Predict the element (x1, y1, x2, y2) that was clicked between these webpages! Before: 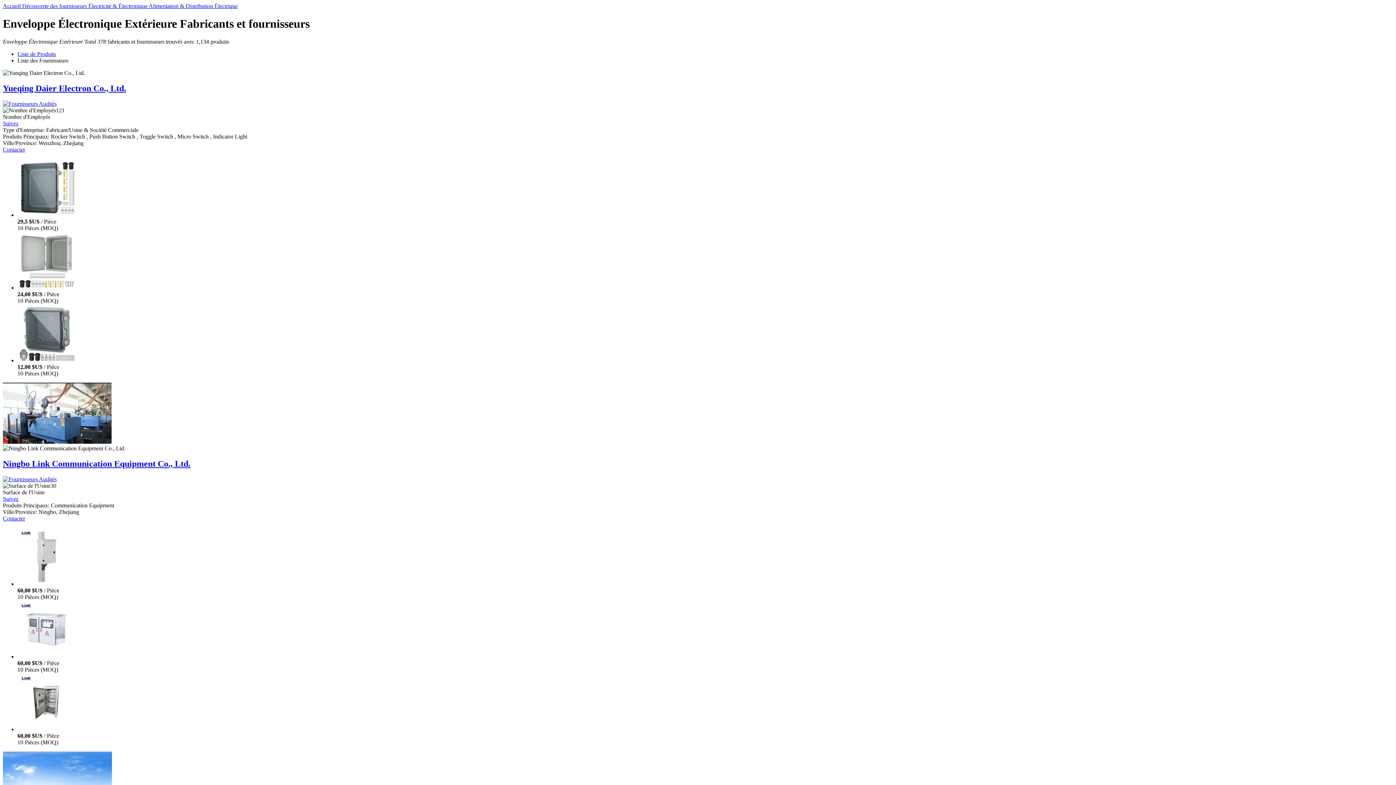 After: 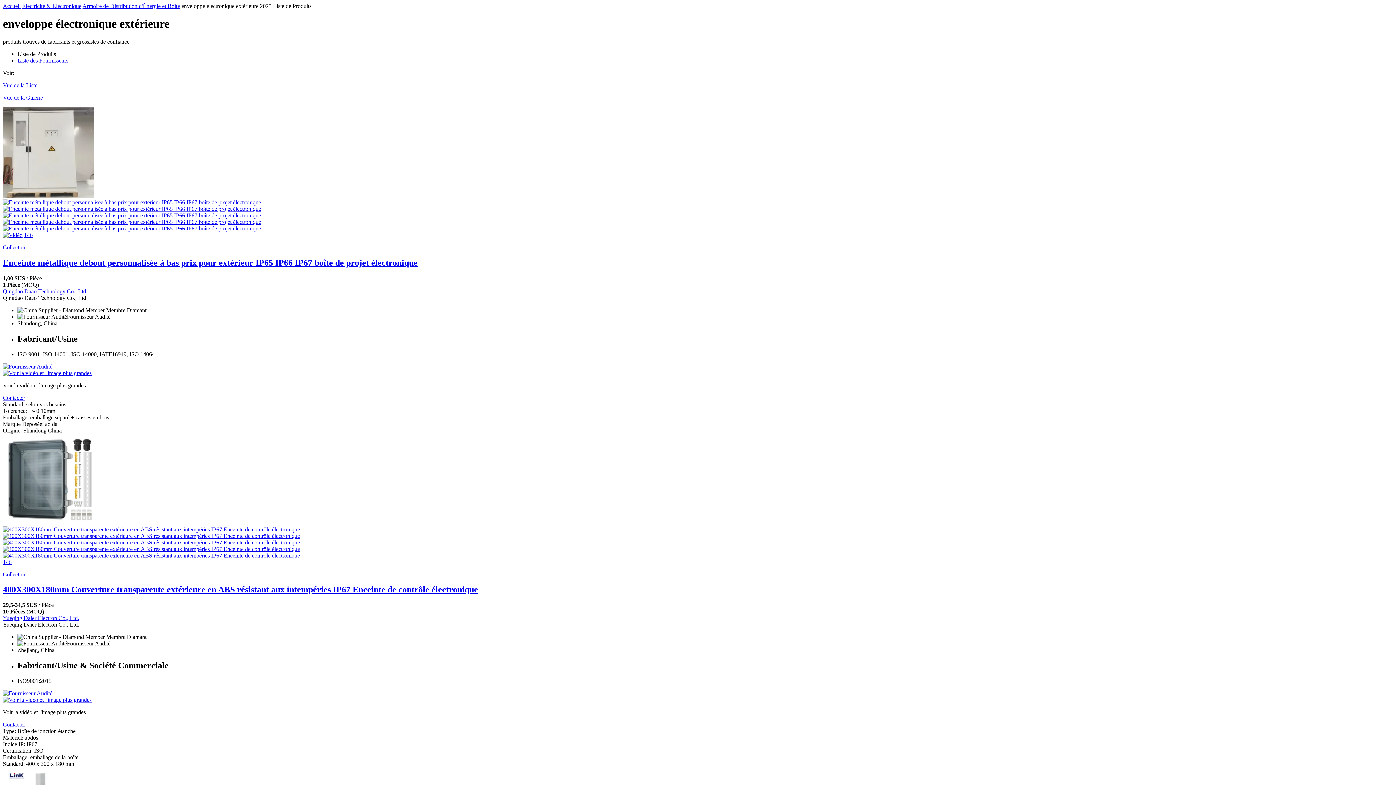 Action: label: Liste de Produits bbox: (17, 50, 56, 57)